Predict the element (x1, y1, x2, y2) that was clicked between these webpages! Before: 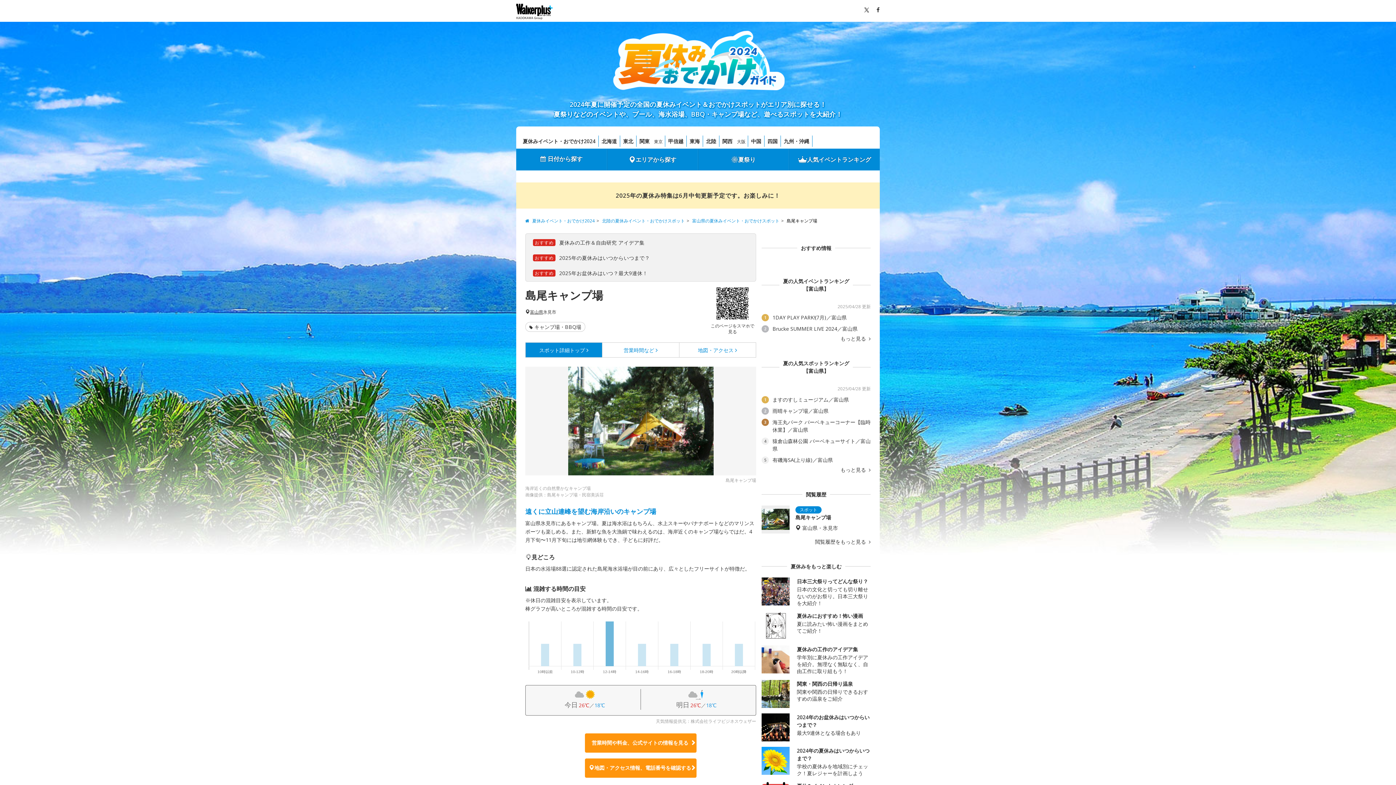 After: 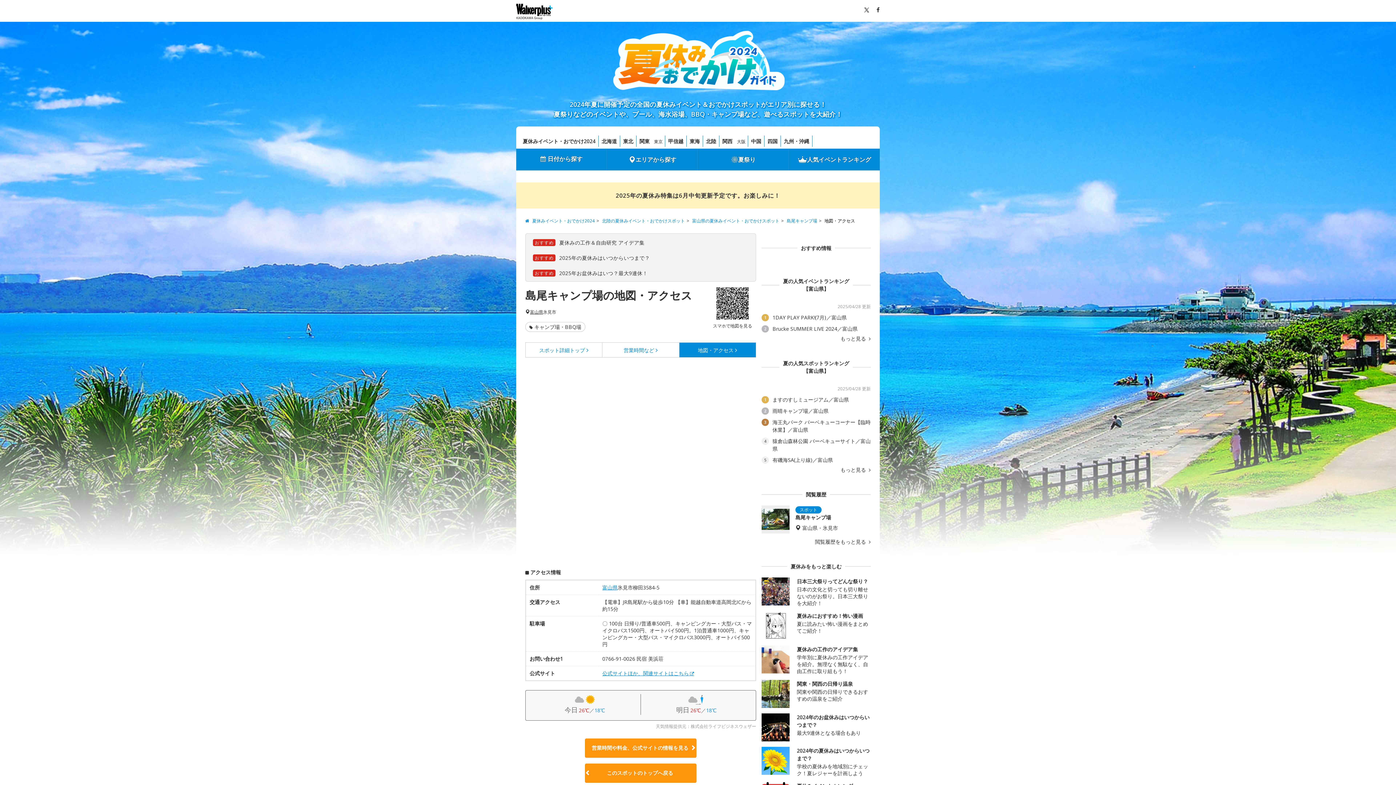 Action: label: 地図・アクセス情報、電話番号を確認する bbox: (585, 759, 696, 778)